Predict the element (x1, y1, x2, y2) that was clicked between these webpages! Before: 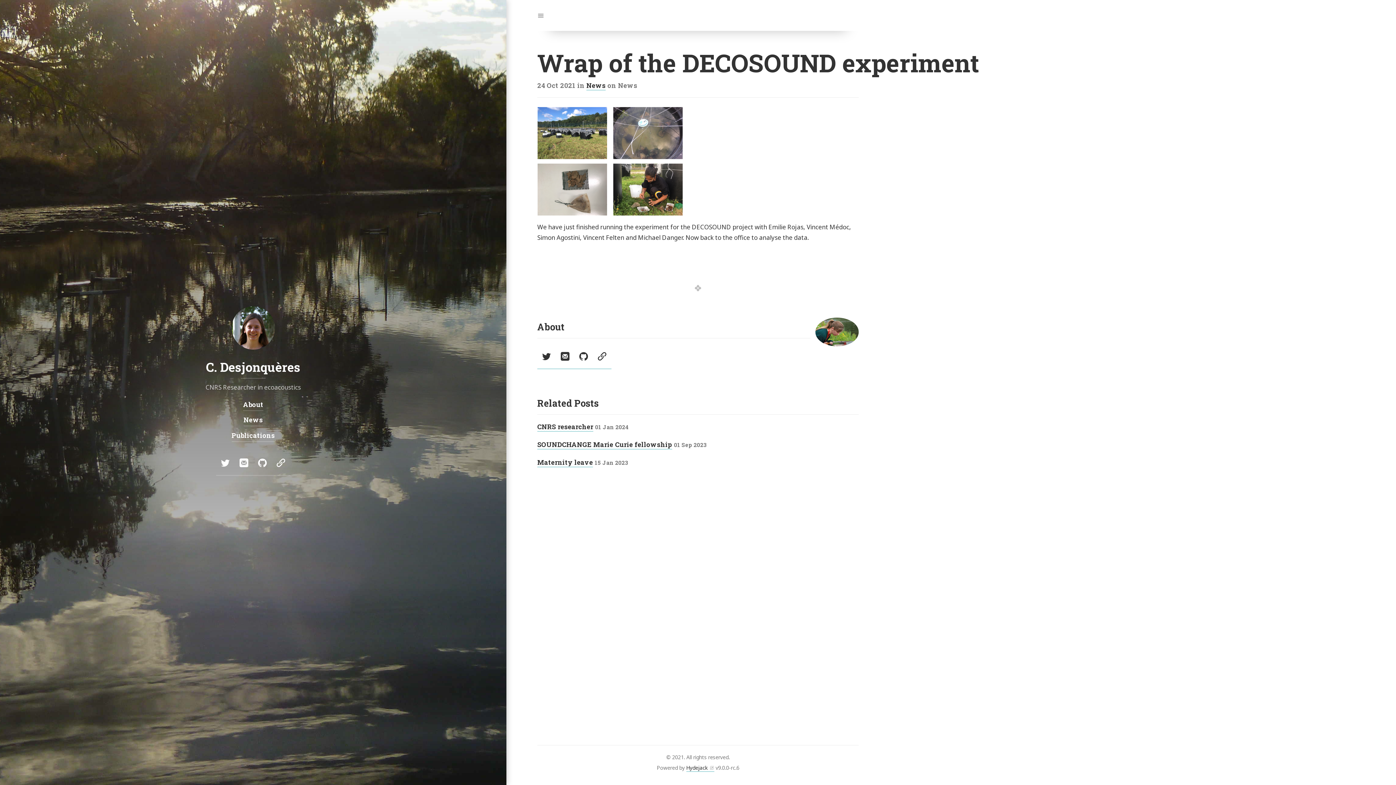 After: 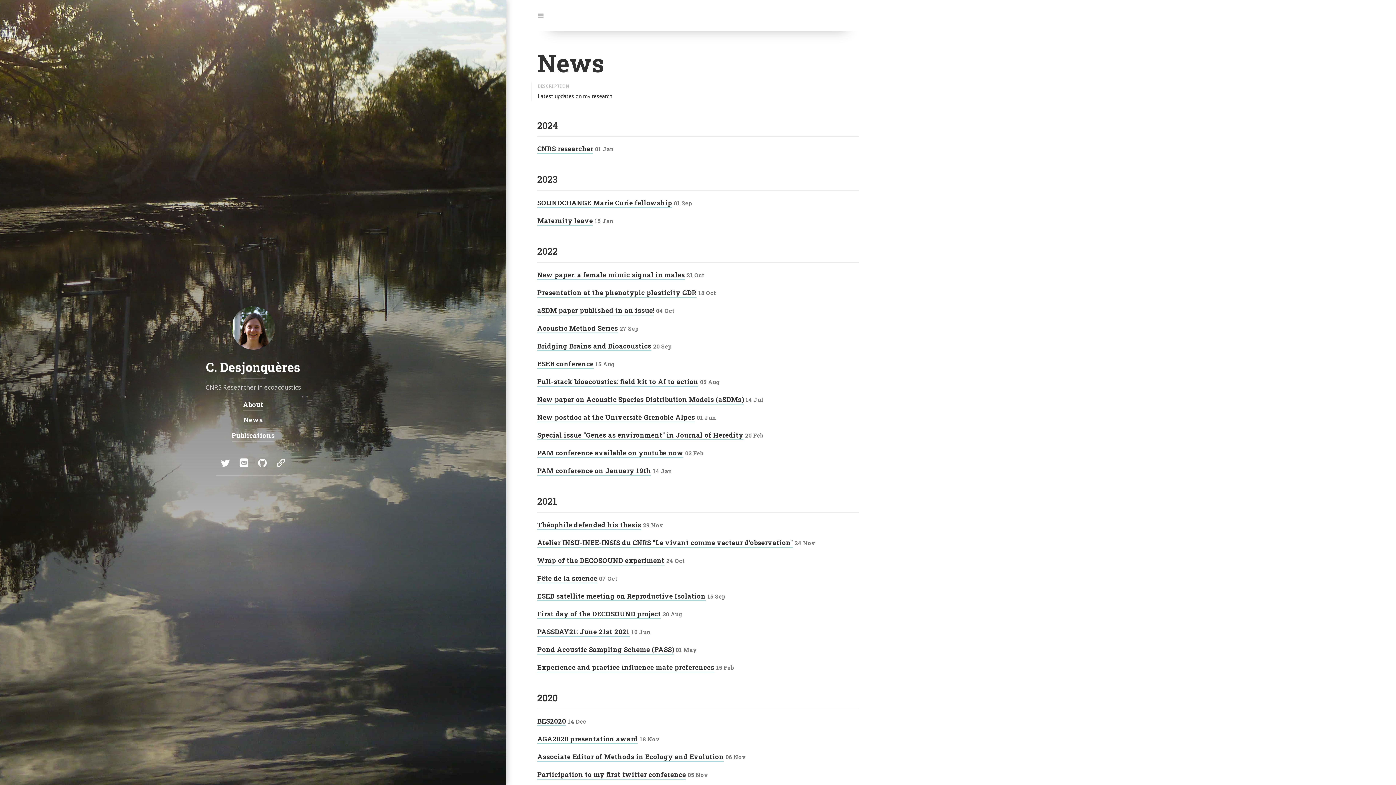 Action: bbox: (586, 80, 605, 90) label: News